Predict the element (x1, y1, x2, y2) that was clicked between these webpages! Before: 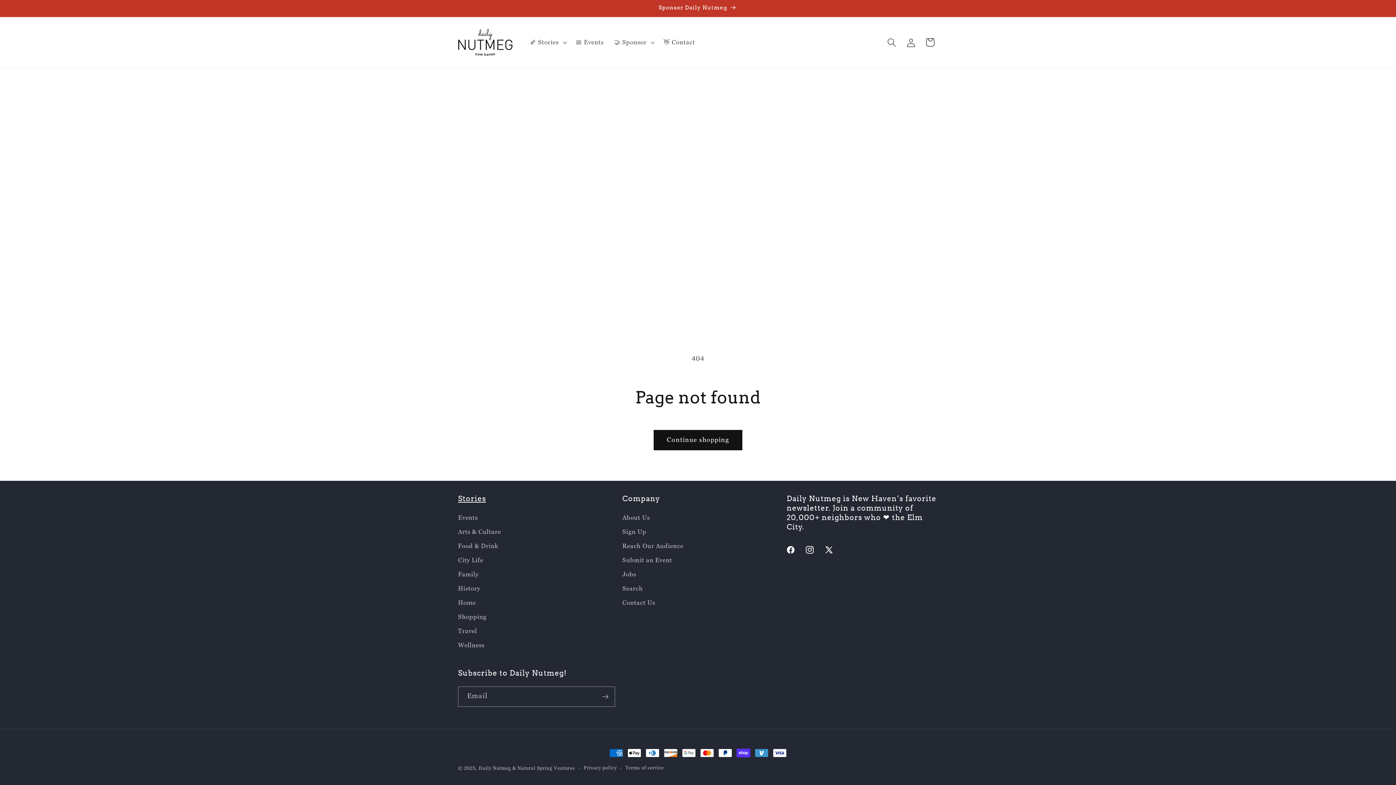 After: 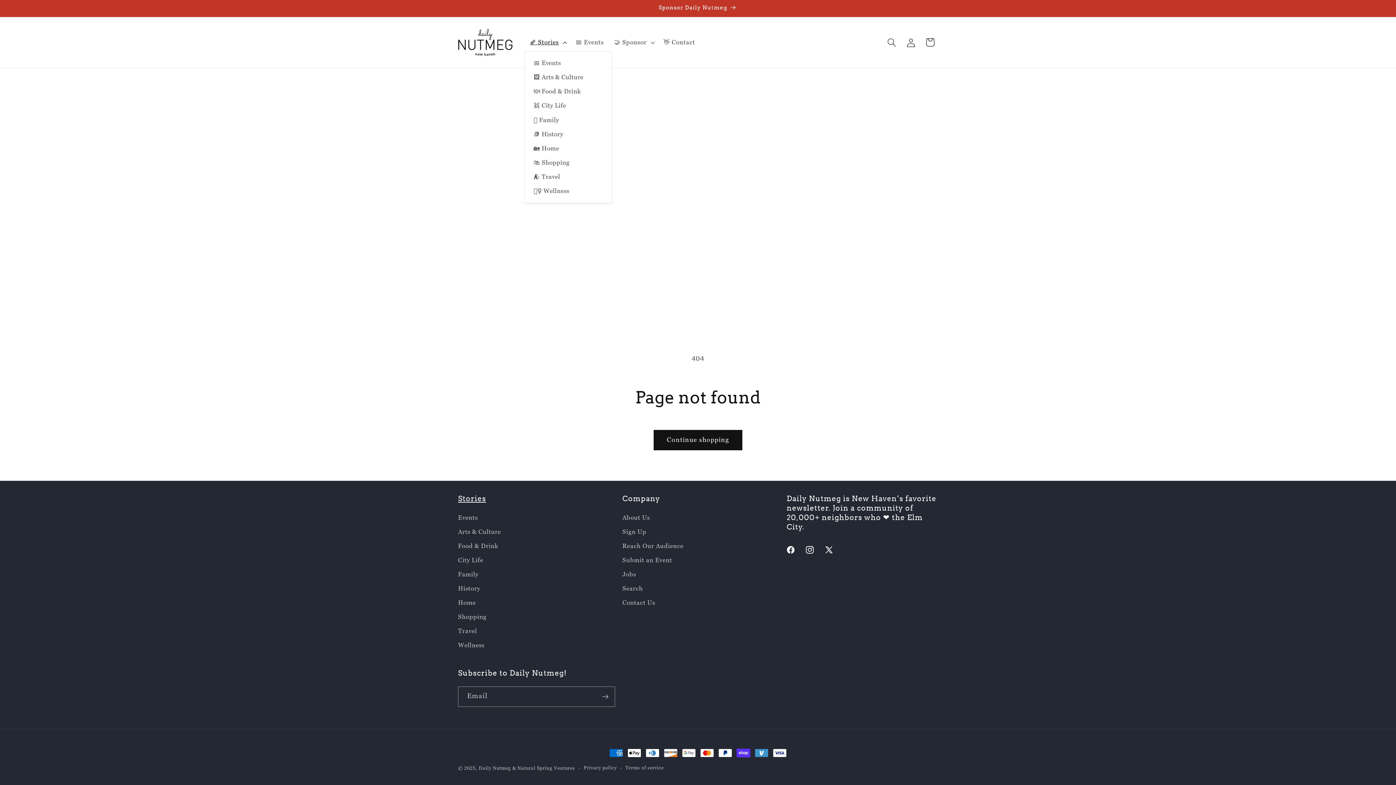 Action: bbox: (524, 33, 570, 51) label: 🗞️ Stories